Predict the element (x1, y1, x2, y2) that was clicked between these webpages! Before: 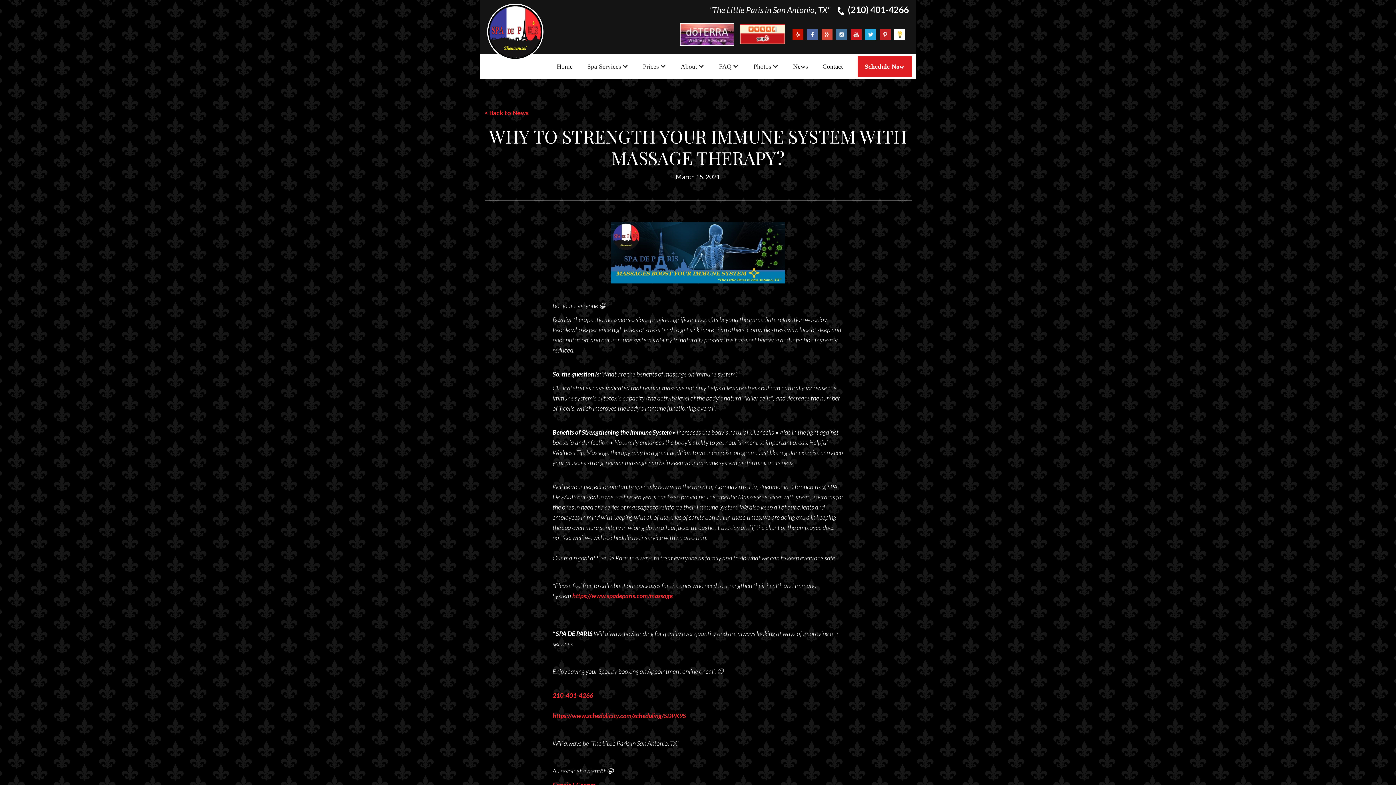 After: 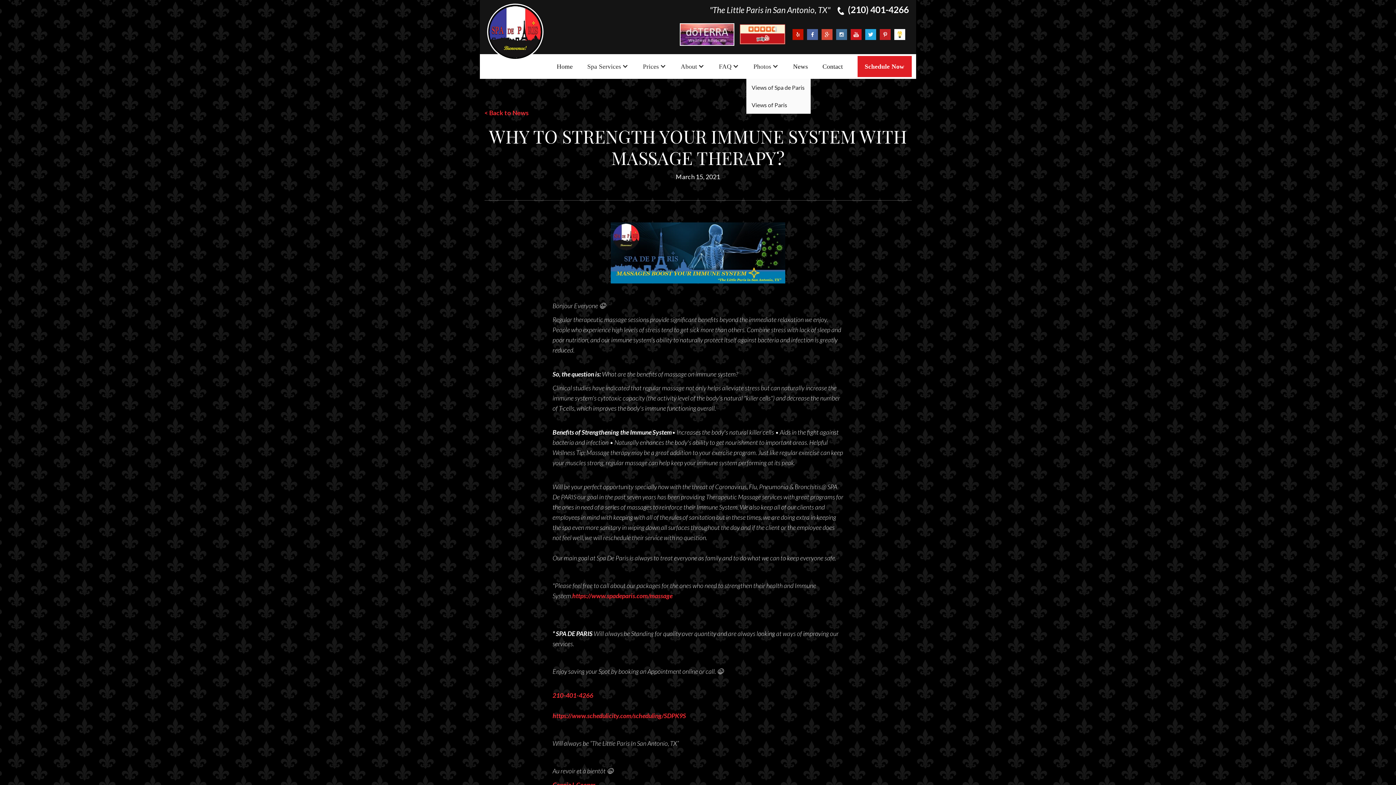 Action: label: Photos bbox: (746, 54, 786, 78)